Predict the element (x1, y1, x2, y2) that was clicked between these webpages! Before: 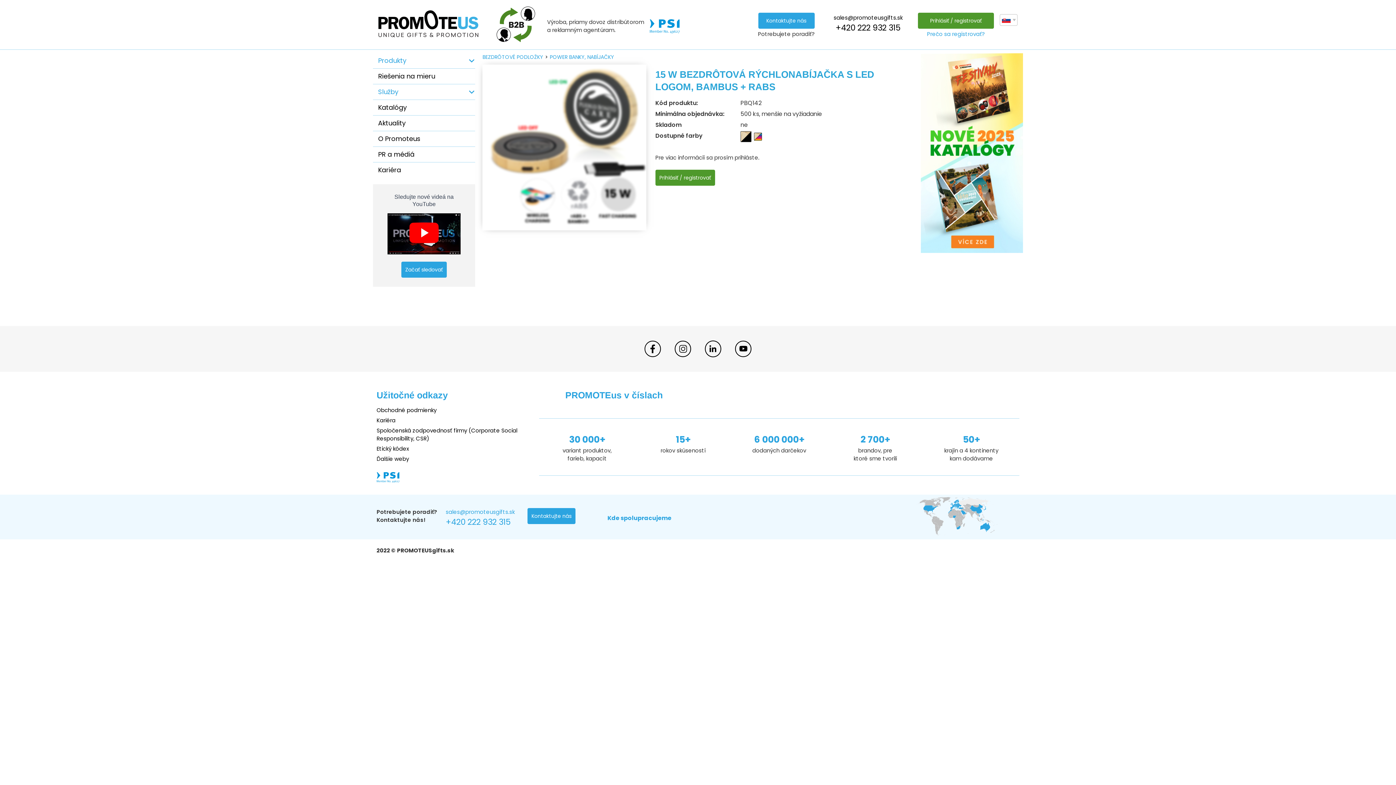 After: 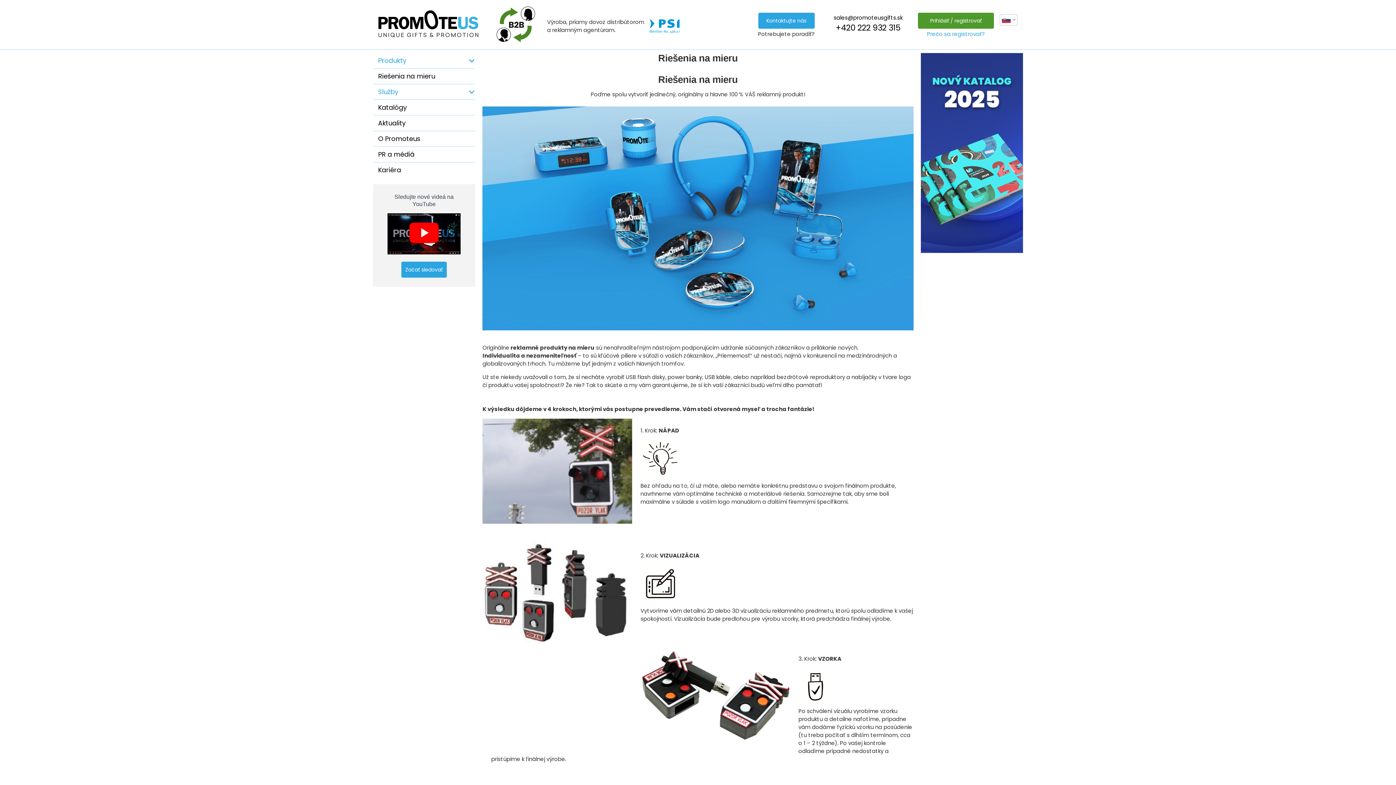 Action: label: Riešenia na mieru bbox: (373, 68, 475, 84)